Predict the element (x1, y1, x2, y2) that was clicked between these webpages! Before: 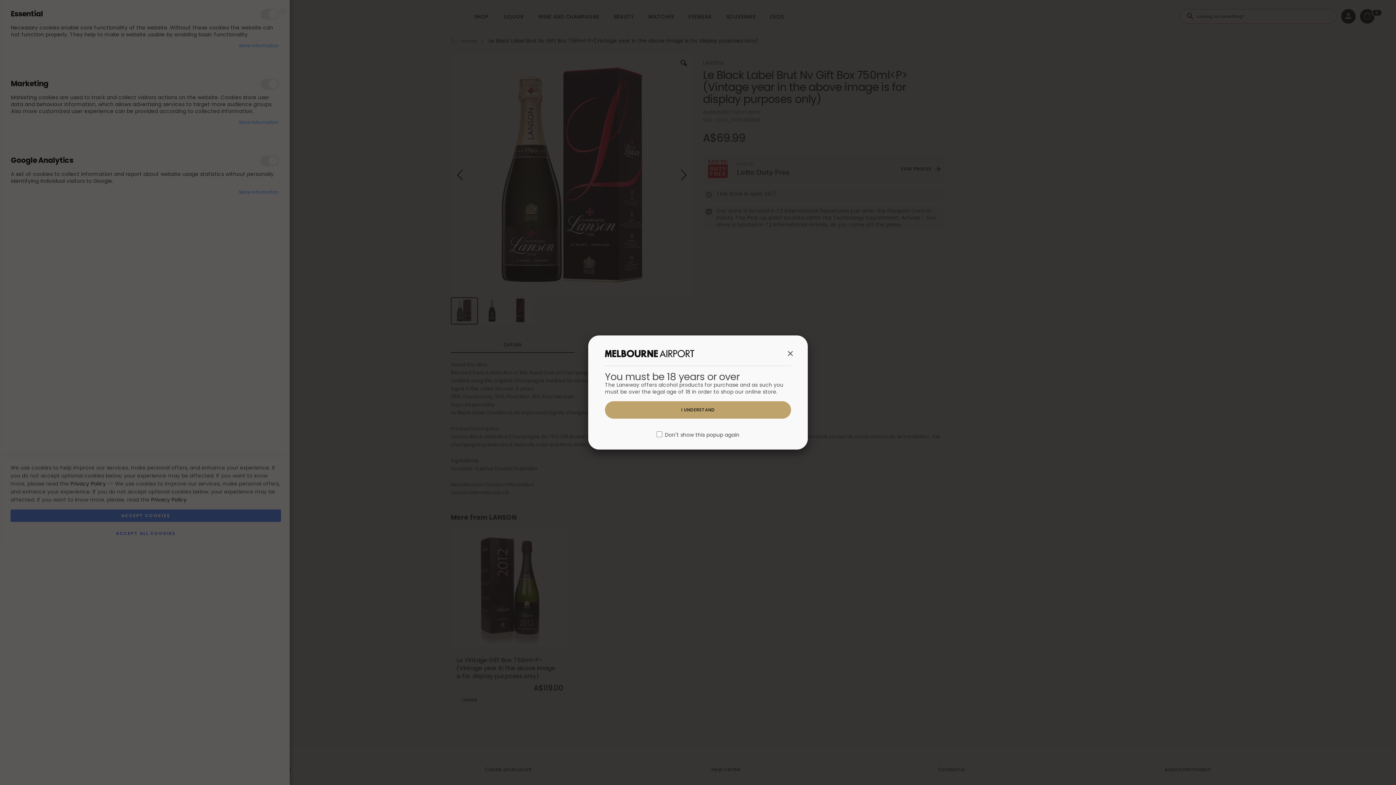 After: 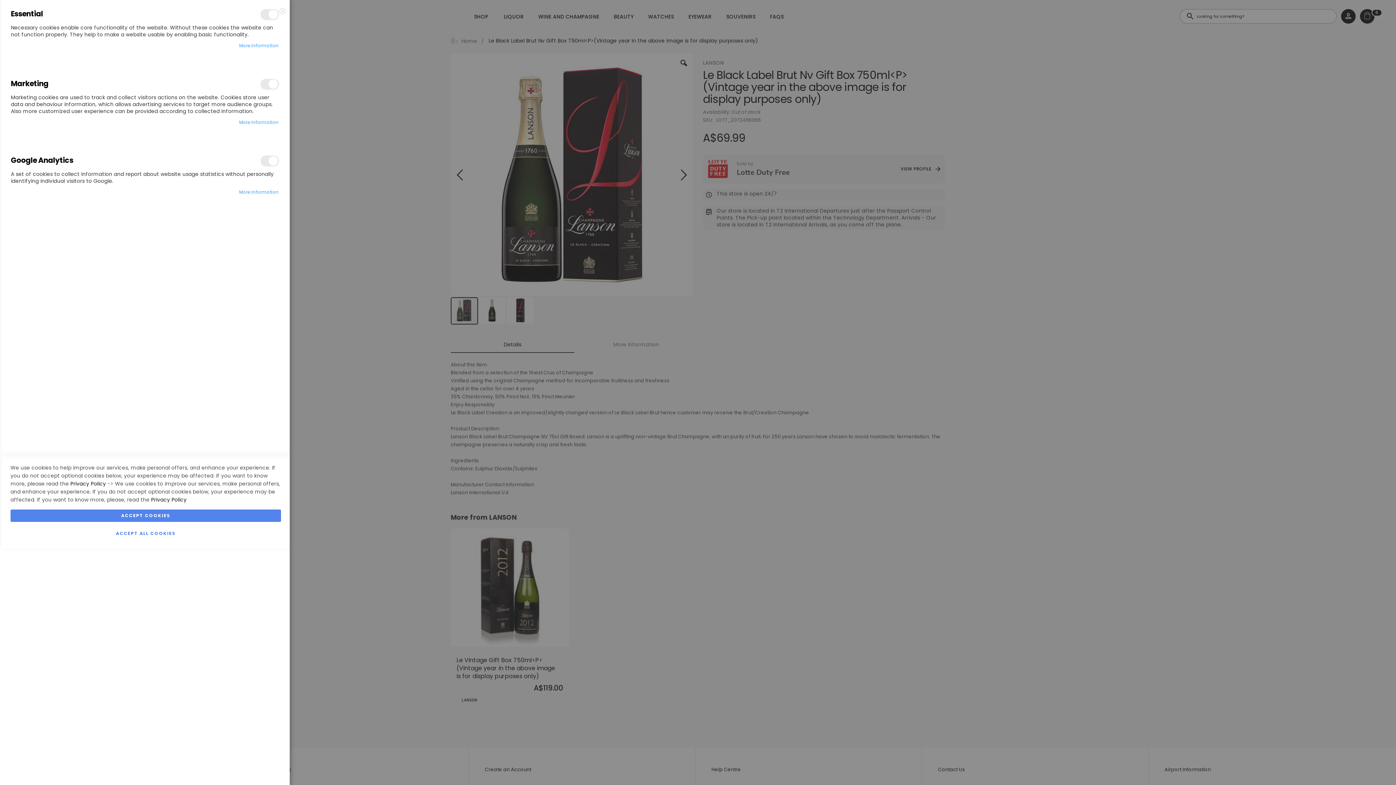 Action: bbox: (605, 401, 791, 418) label: I UNDERSTAND